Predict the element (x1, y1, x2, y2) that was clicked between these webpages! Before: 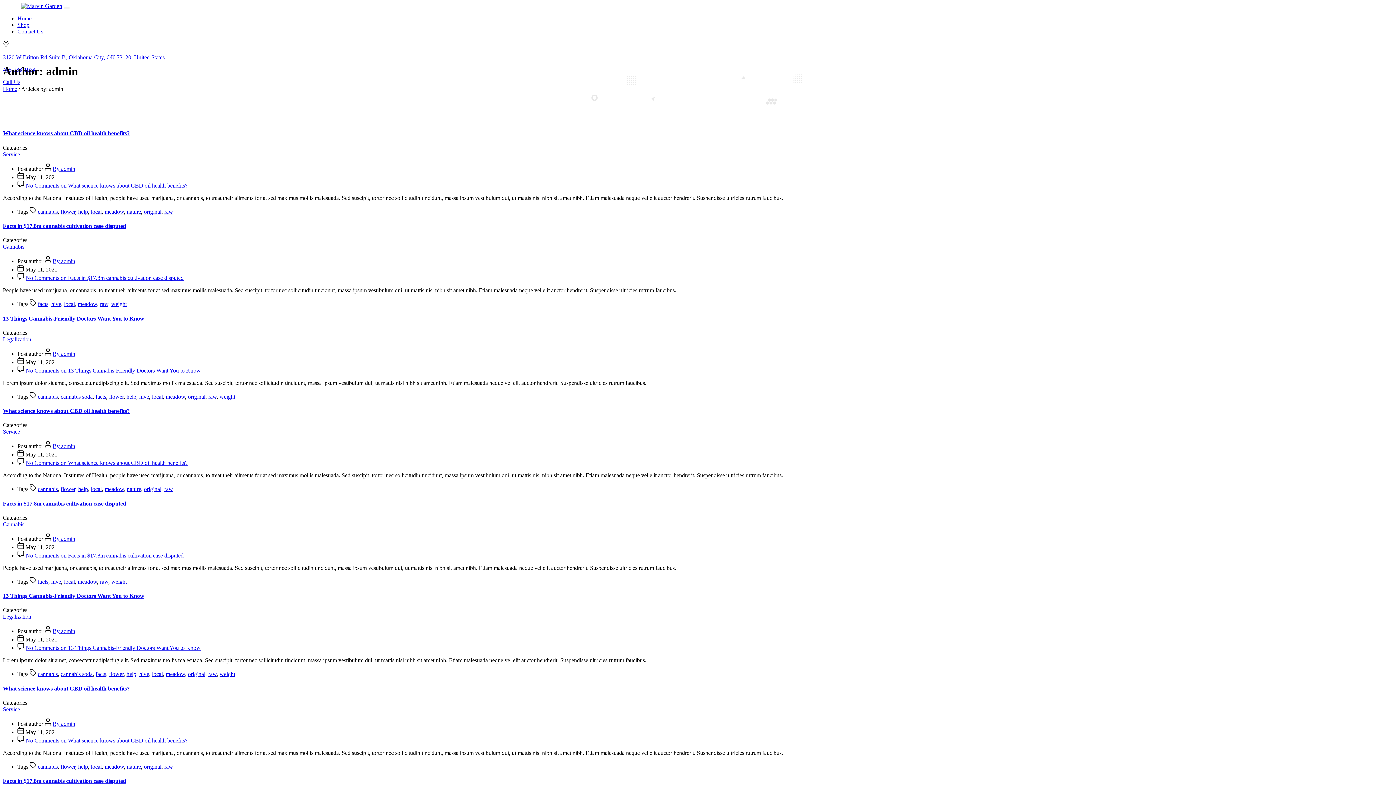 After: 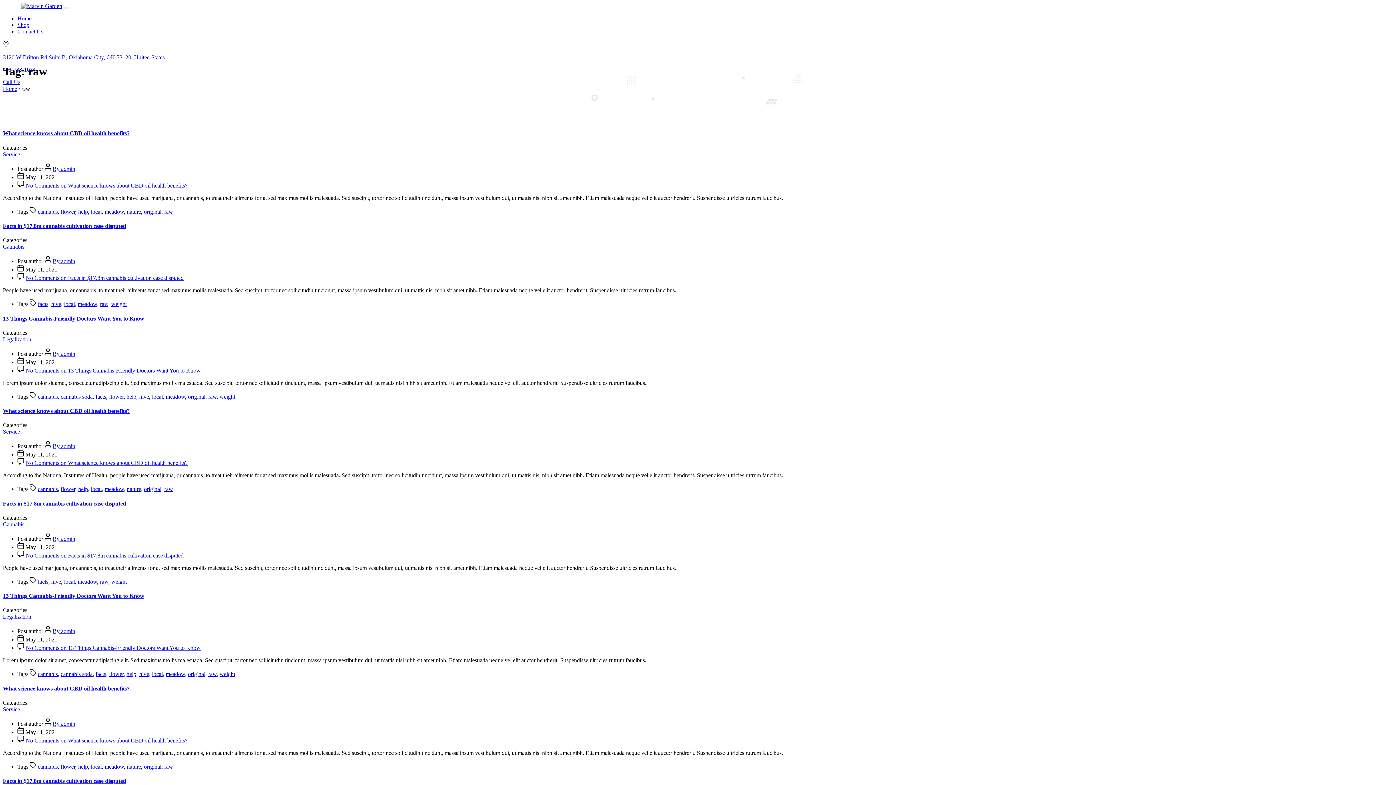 Action: label: raw bbox: (100, 301, 108, 307)